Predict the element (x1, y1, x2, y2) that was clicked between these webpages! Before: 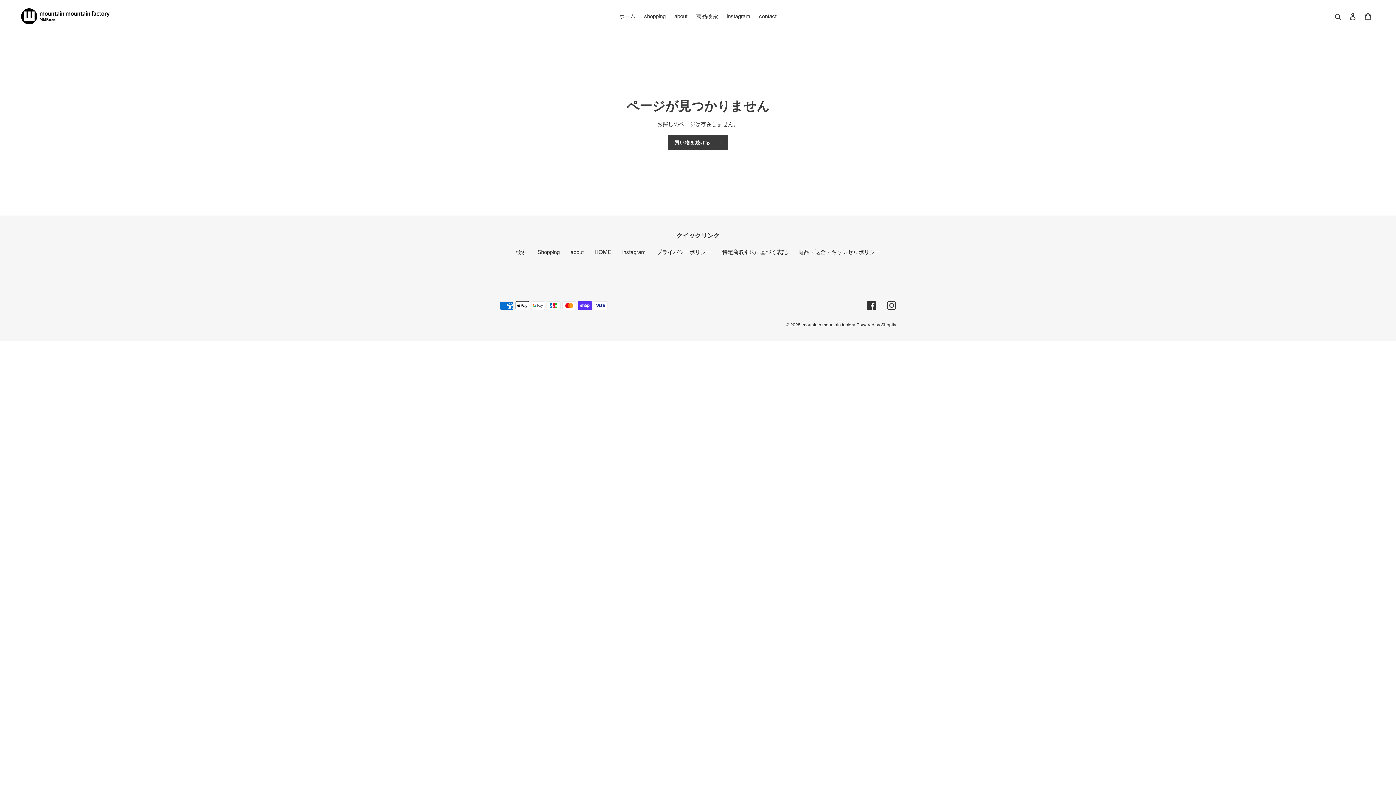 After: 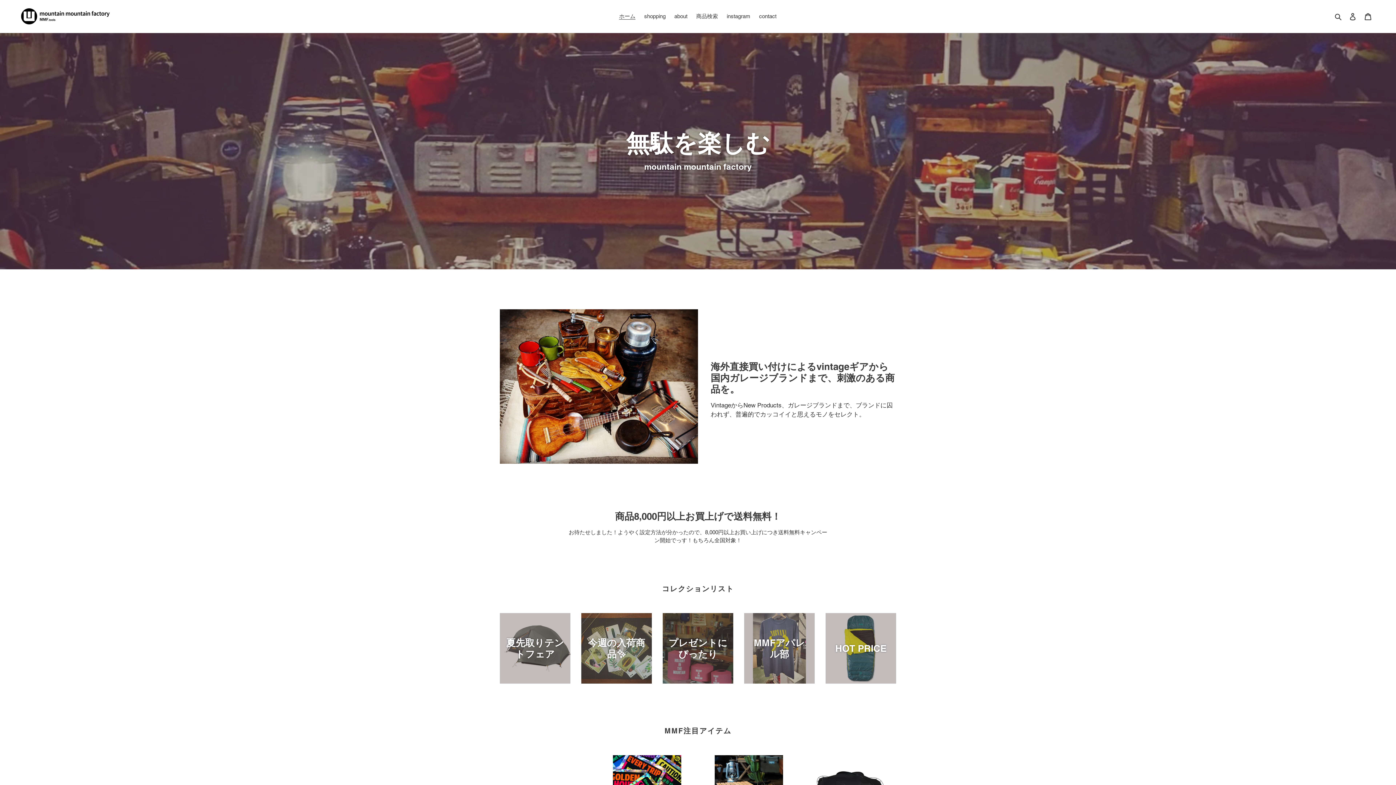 Action: bbox: (667, 135, 728, 150) label: 買い物を続ける